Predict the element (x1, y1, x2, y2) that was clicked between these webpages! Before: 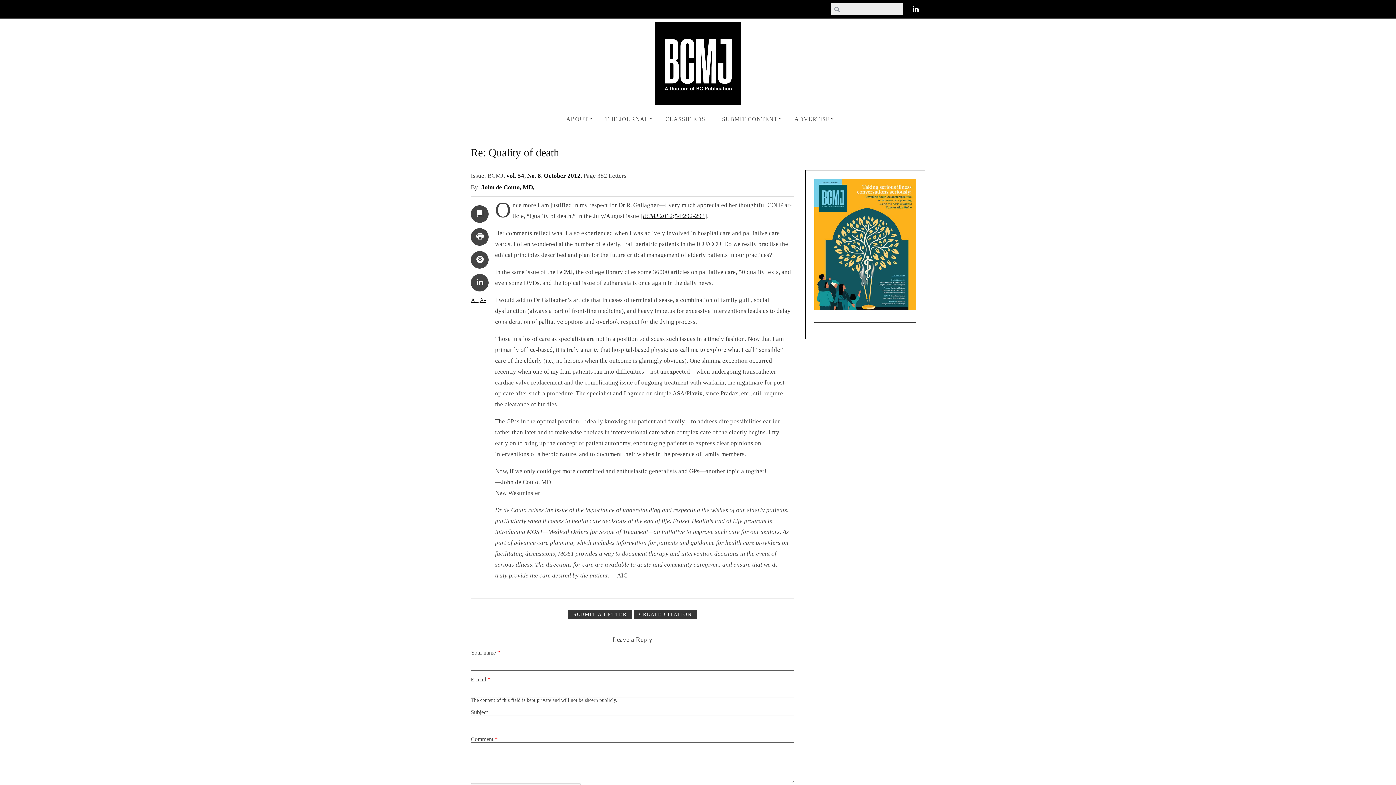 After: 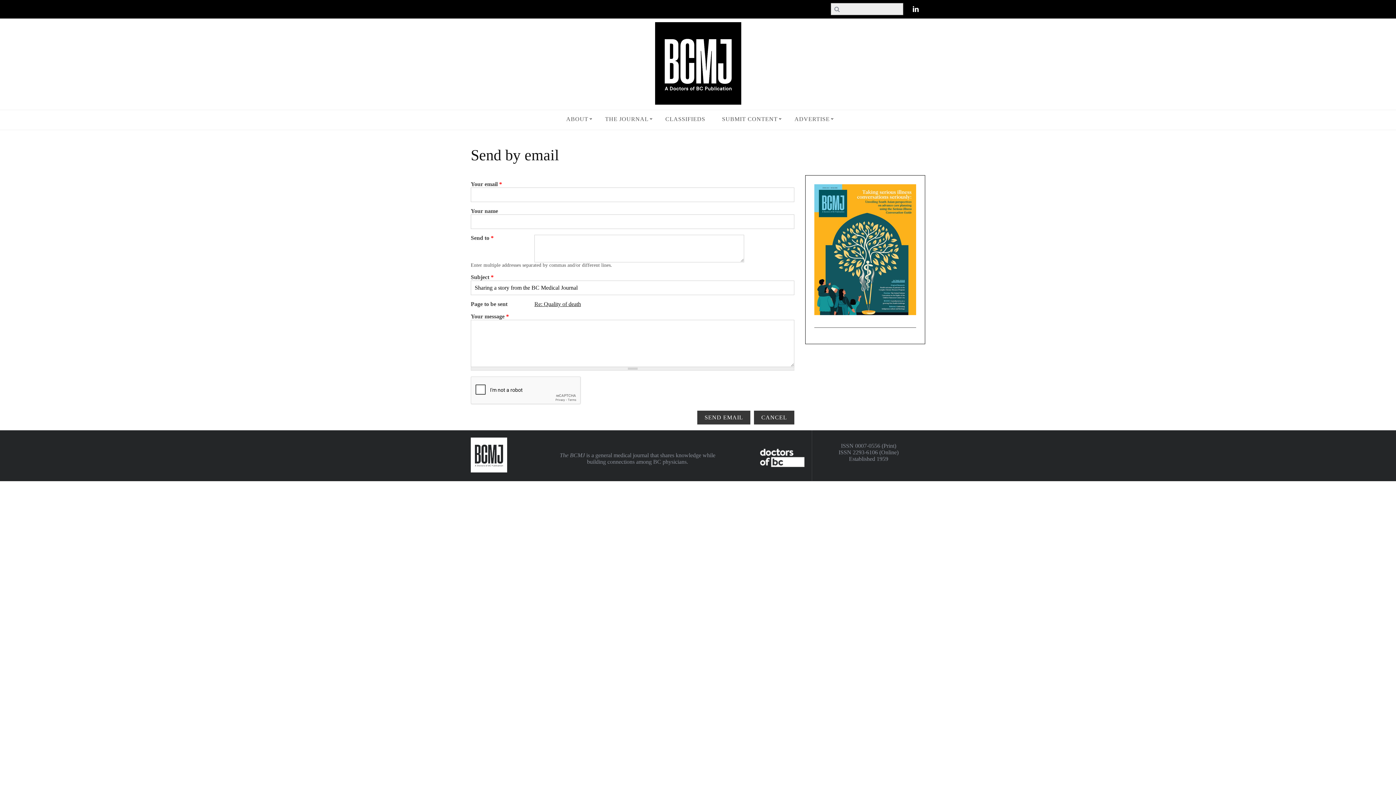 Action: bbox: (471, 251, 488, 268)